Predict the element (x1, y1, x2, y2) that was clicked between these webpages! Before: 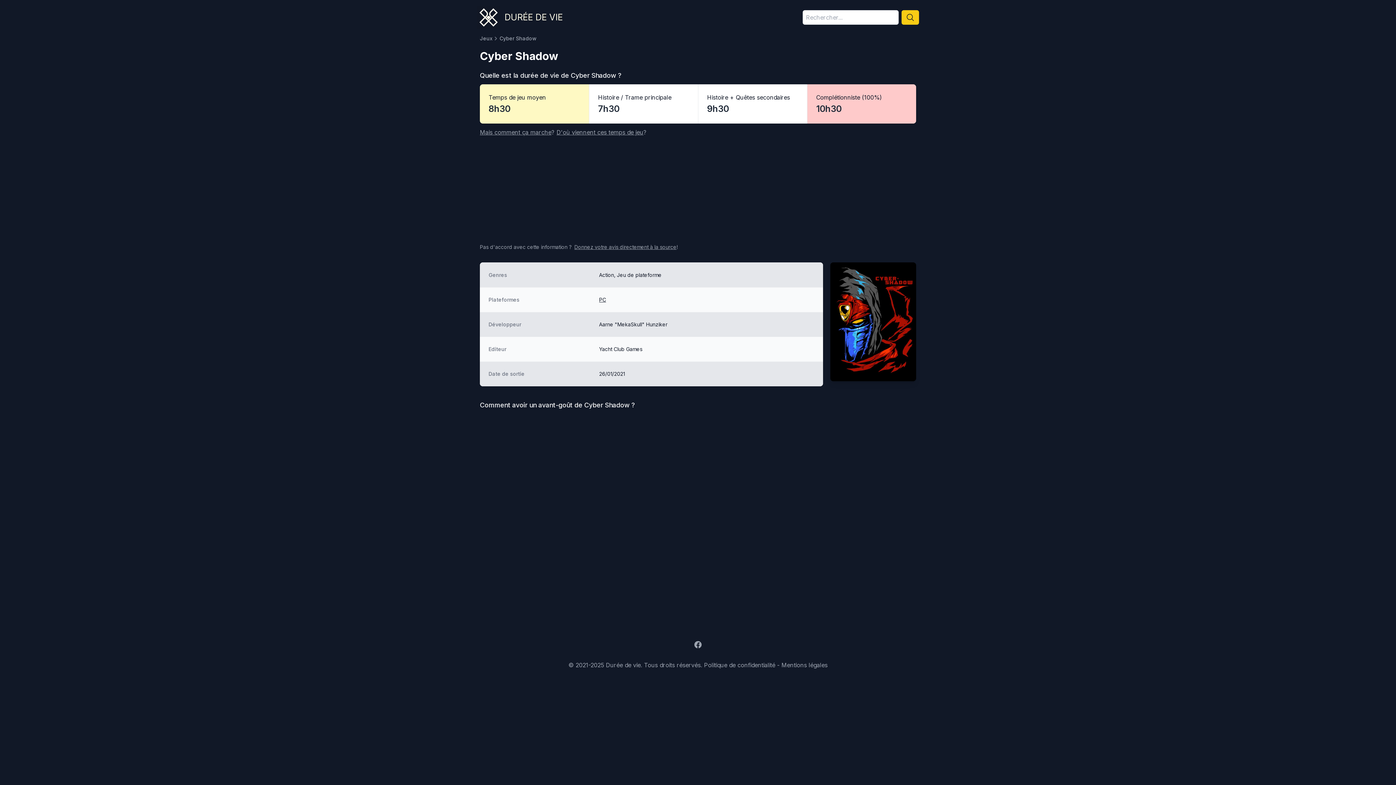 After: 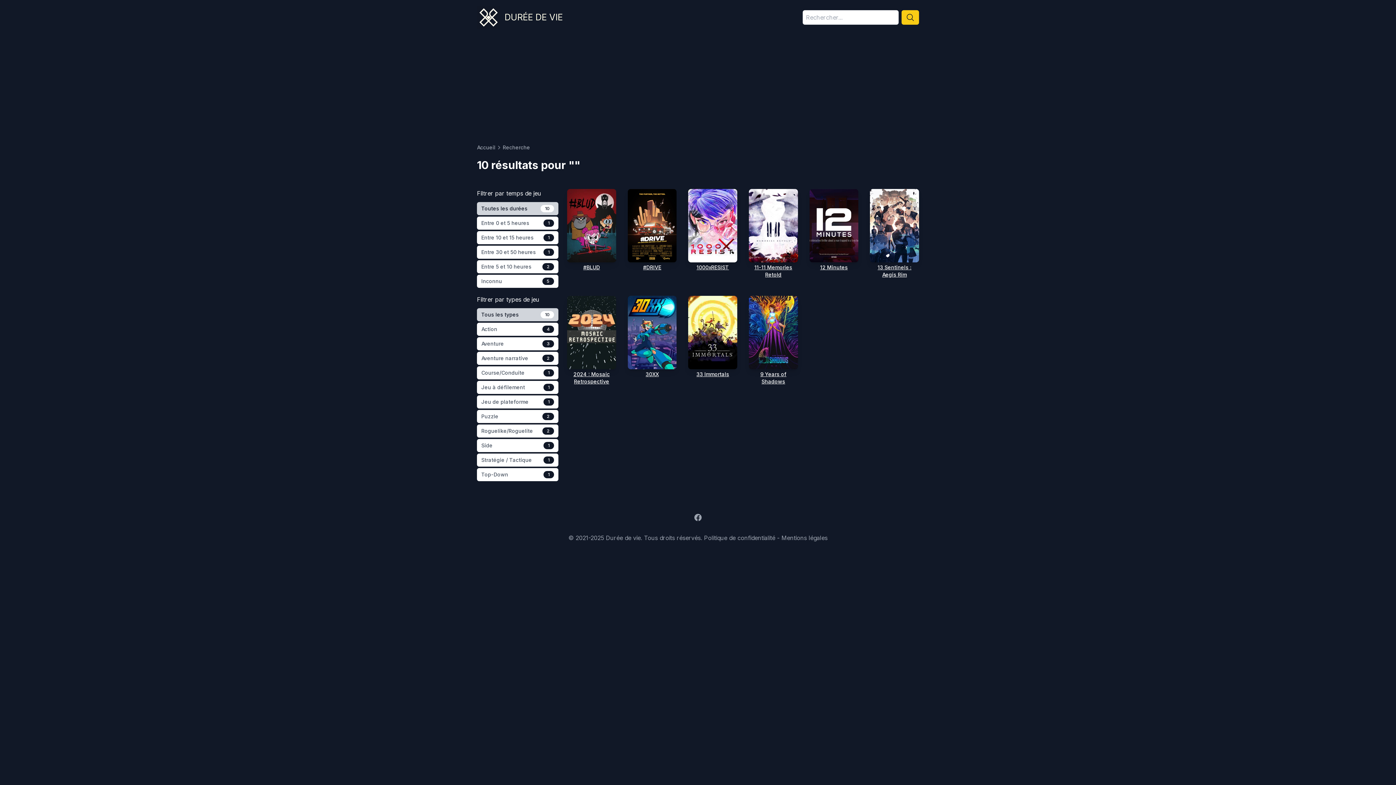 Action: bbox: (901, 10, 919, 24)